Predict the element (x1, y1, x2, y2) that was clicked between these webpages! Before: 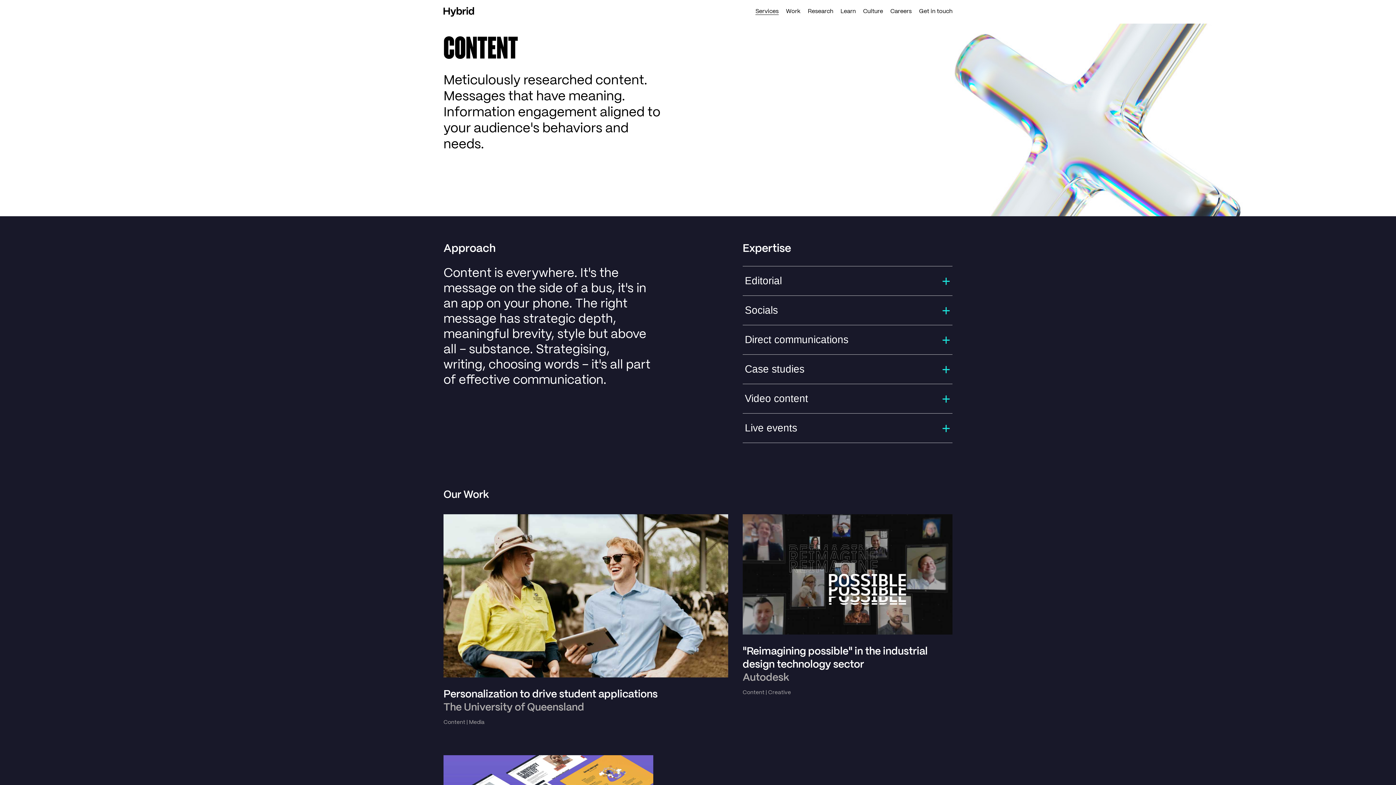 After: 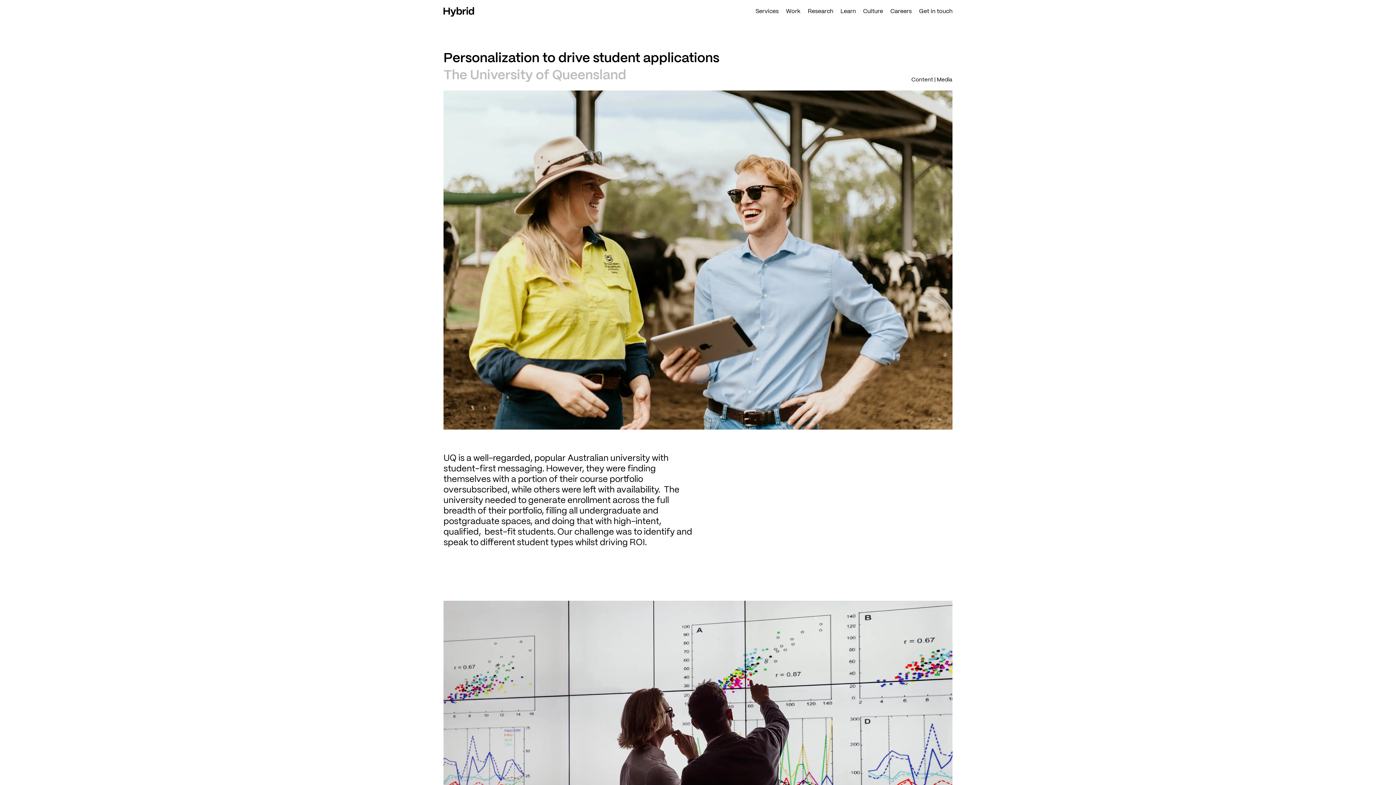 Action: bbox: (443, 514, 728, 728) label: Content | Media

Personalization to drive student applications
The University of Queensland